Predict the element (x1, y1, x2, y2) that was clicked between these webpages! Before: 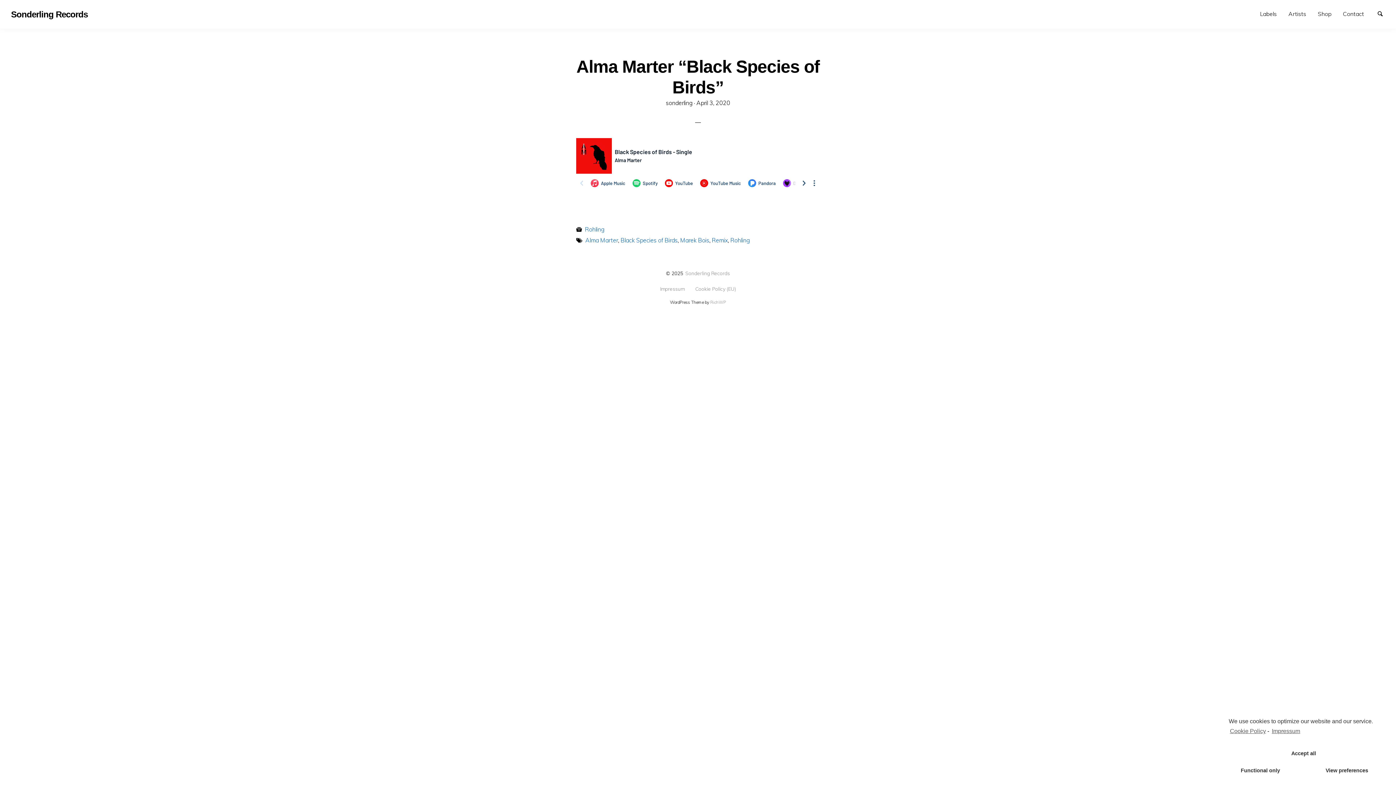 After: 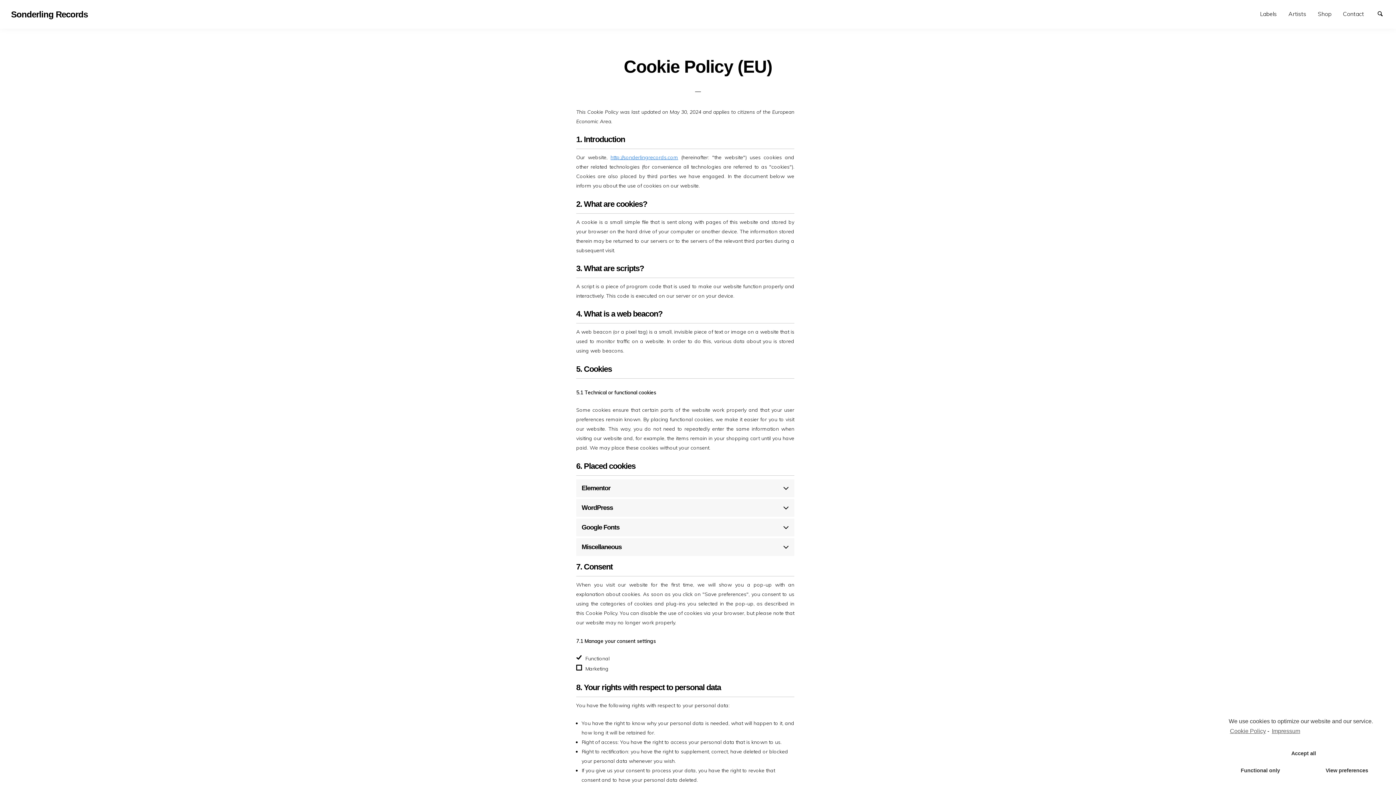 Action: bbox: (1229, 726, 1266, 737) label: Cookie Policy